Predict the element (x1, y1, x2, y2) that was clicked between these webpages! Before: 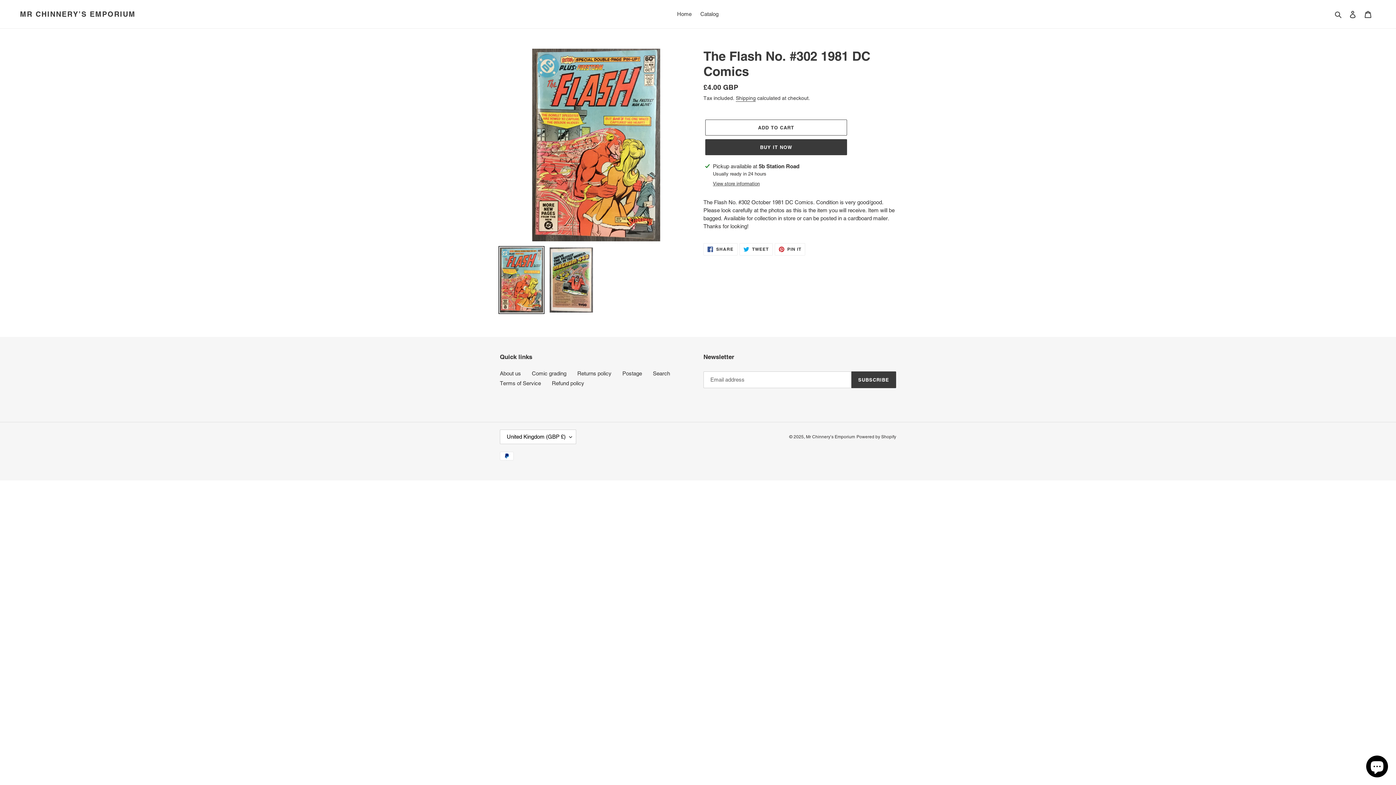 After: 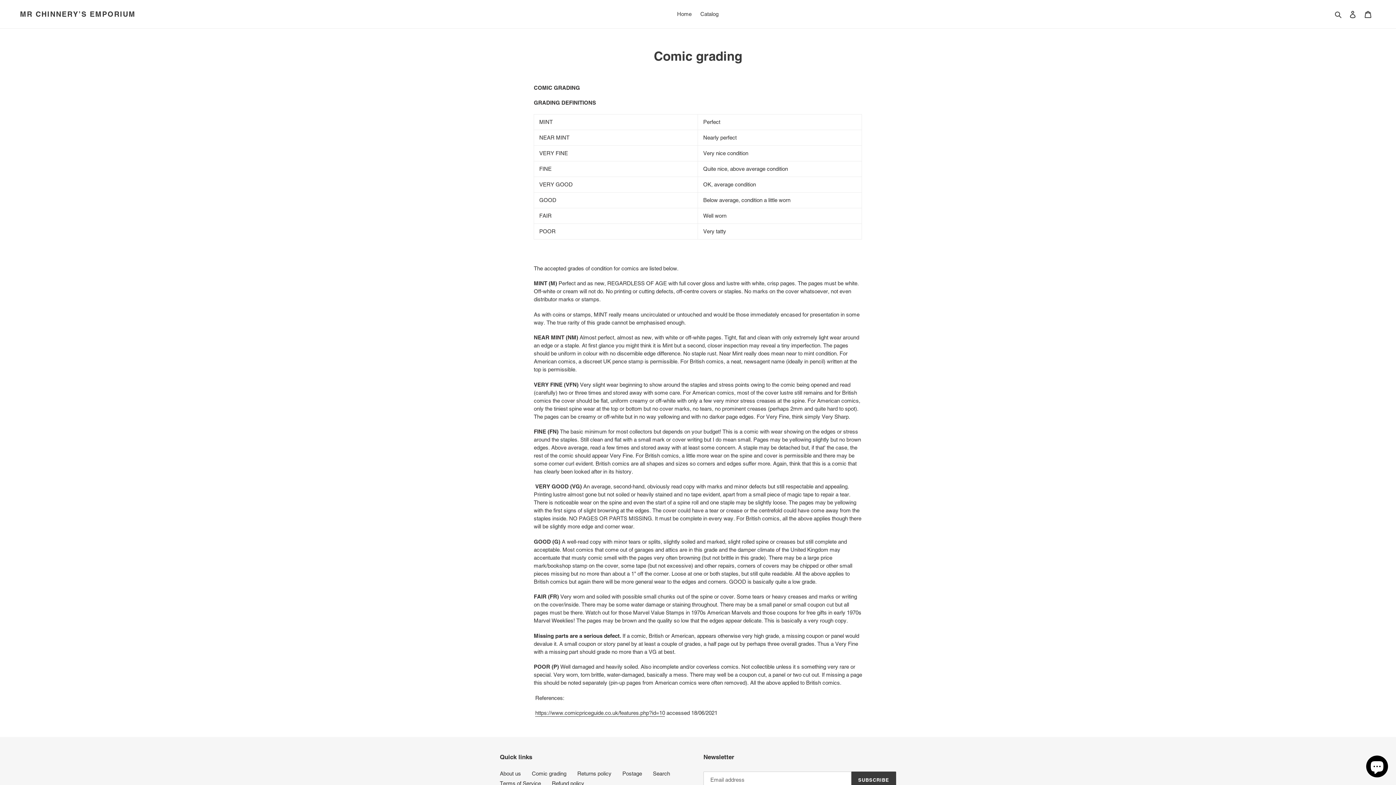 Action: label: Comic grading bbox: (532, 370, 566, 376)